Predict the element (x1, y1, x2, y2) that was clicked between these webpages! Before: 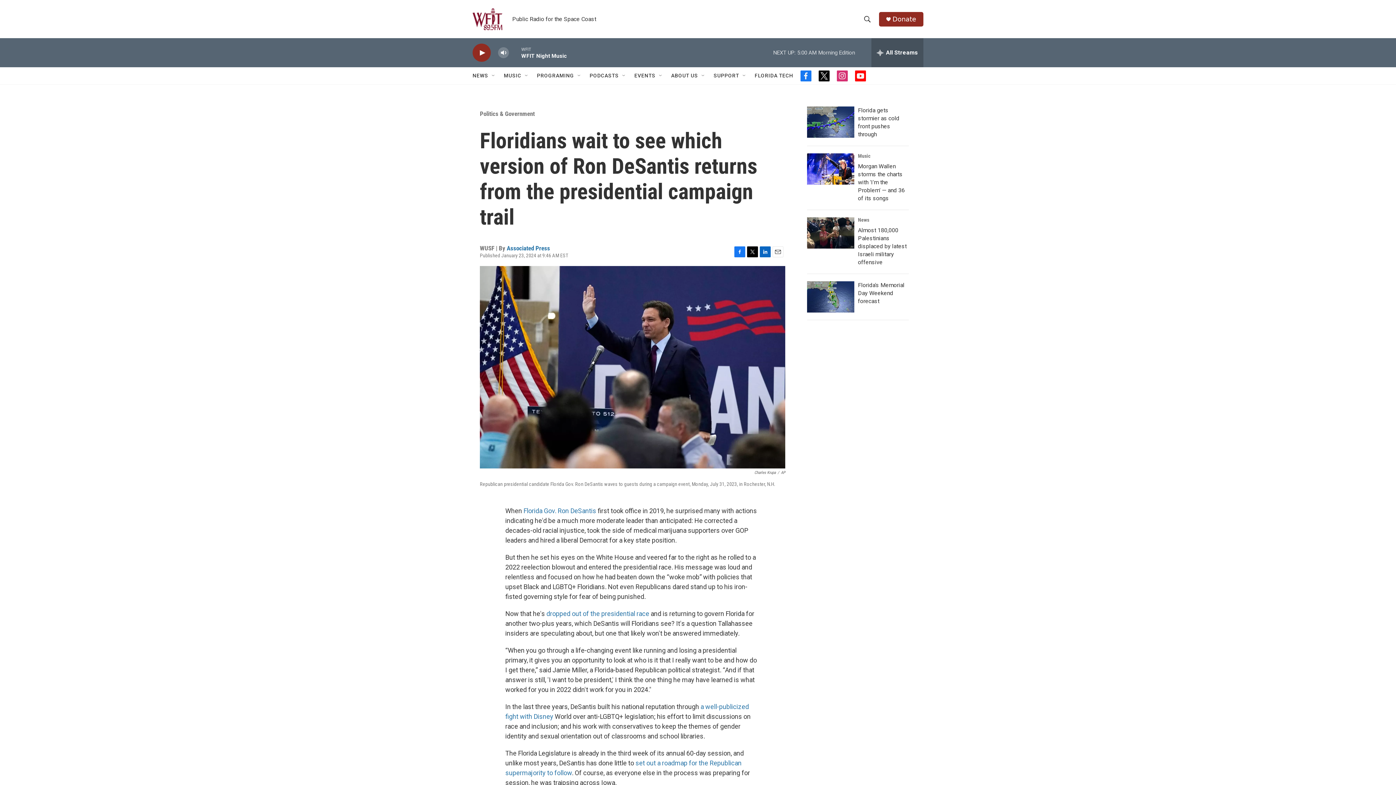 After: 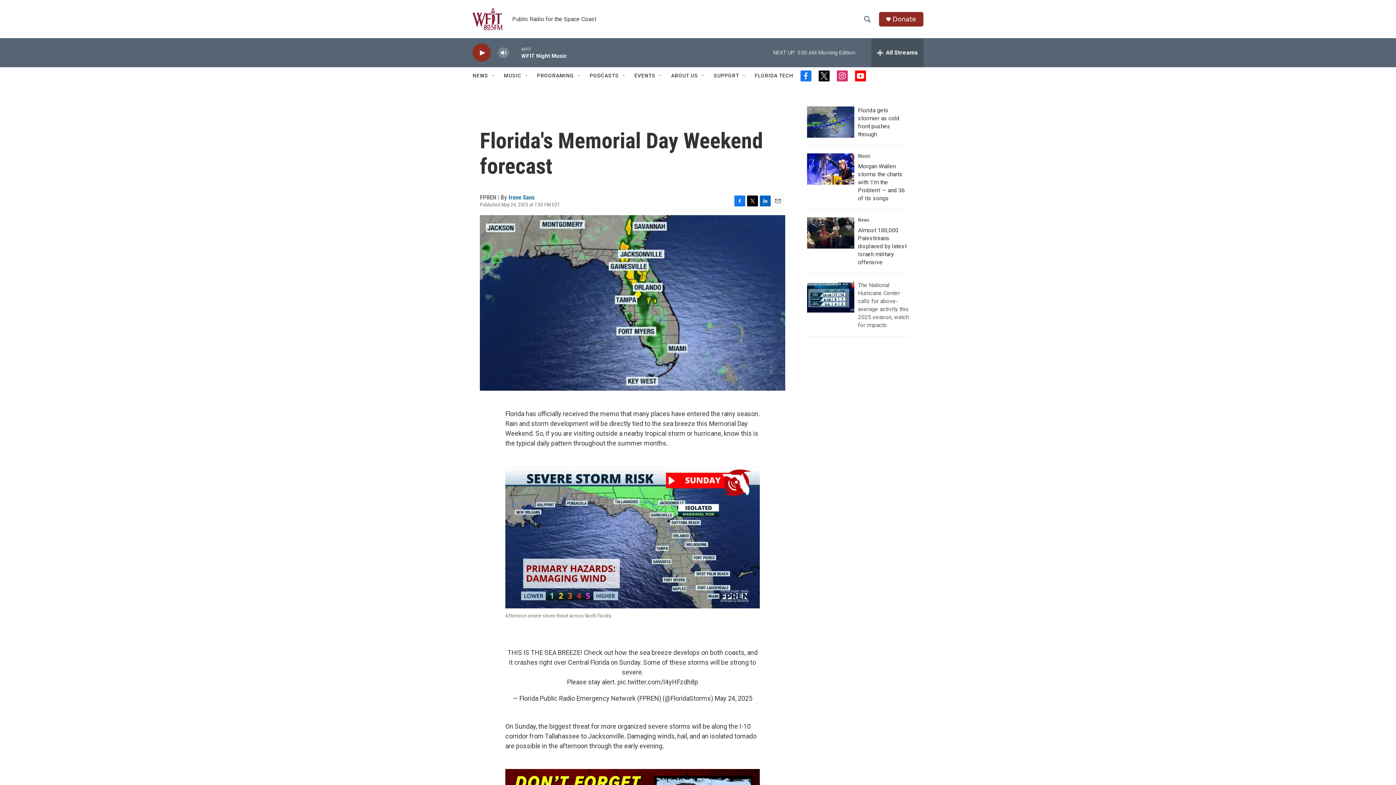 Action: label: Florida's Memorial Day Weekend forecast bbox: (858, 281, 904, 304)